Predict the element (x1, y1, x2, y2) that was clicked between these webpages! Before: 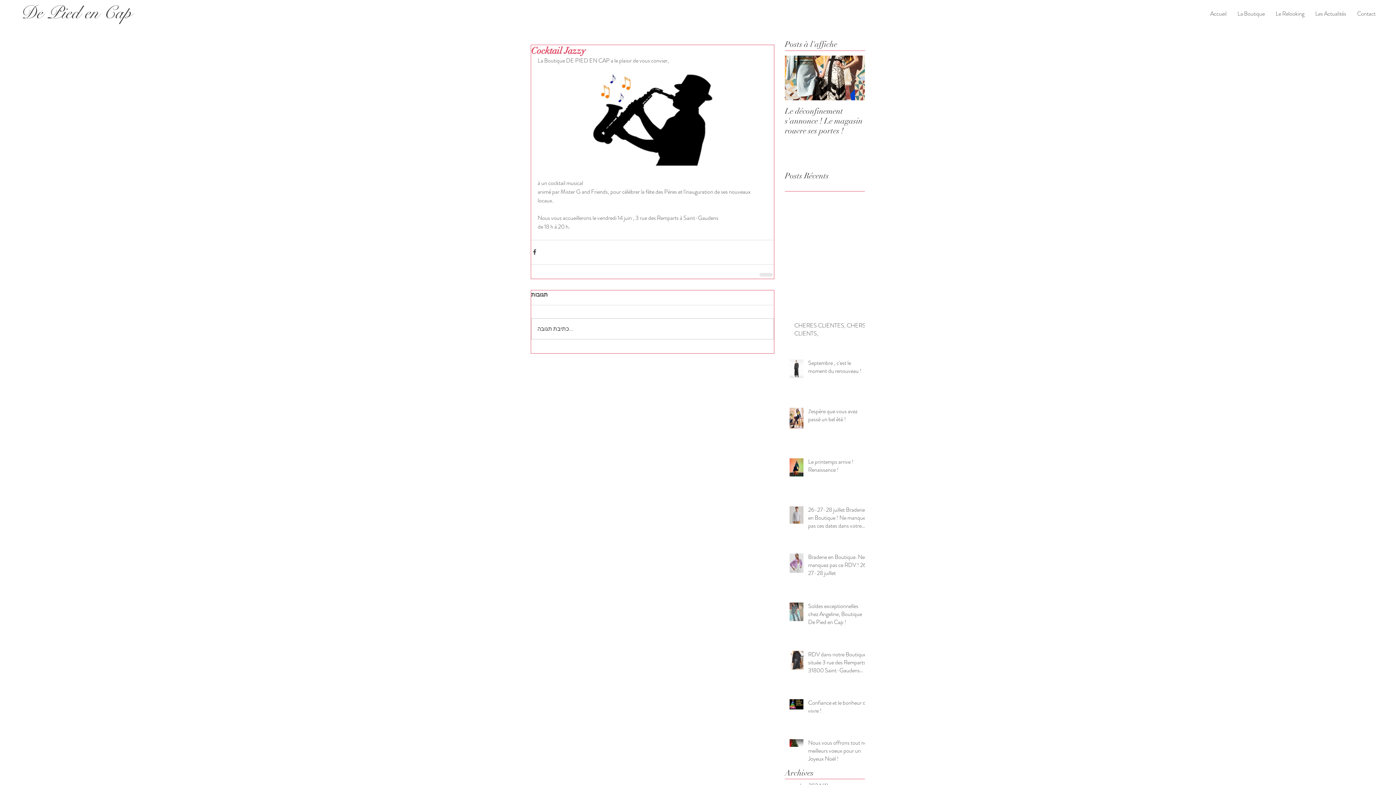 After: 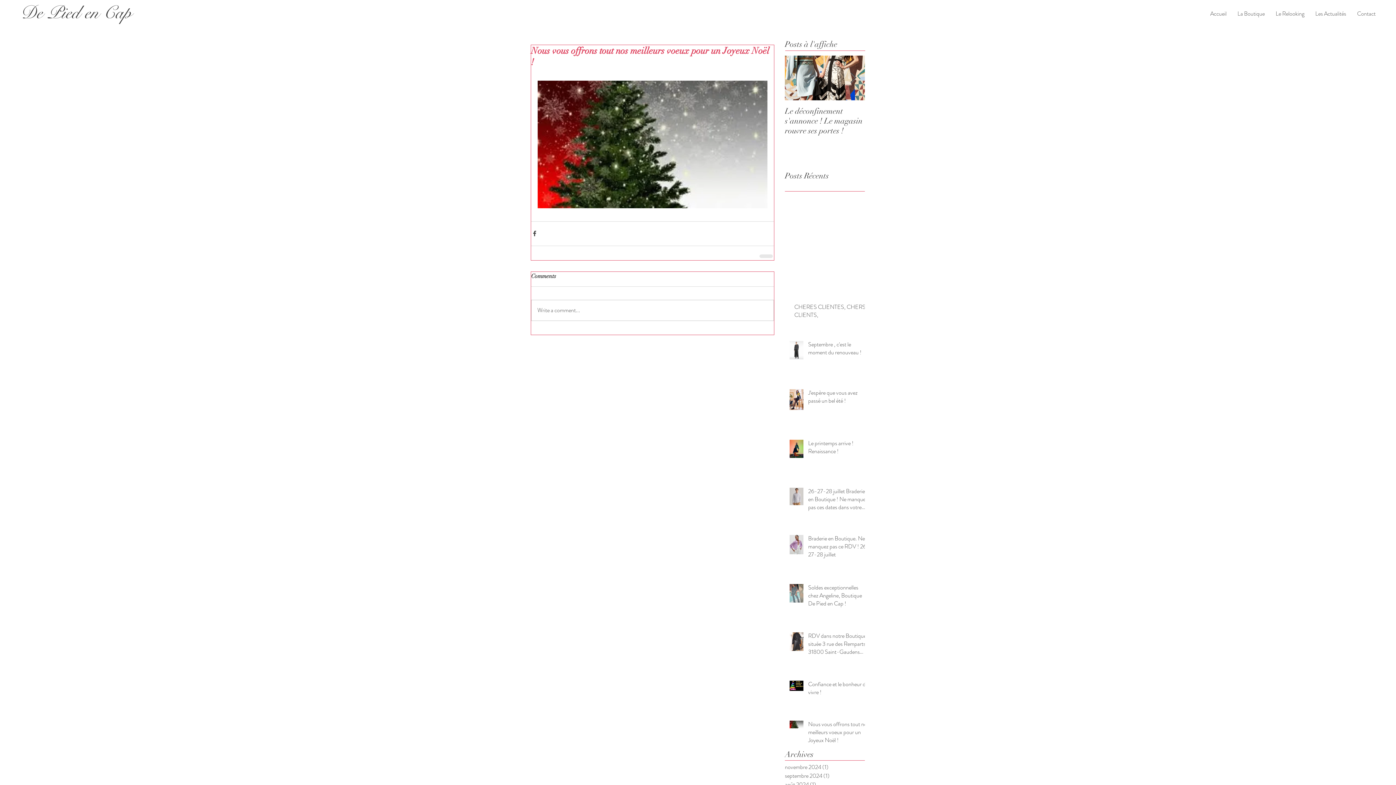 Action: bbox: (808, 739, 869, 766) label: Nous vous offrons tout nos meilleurs voeux pour un Joyeux Noël !